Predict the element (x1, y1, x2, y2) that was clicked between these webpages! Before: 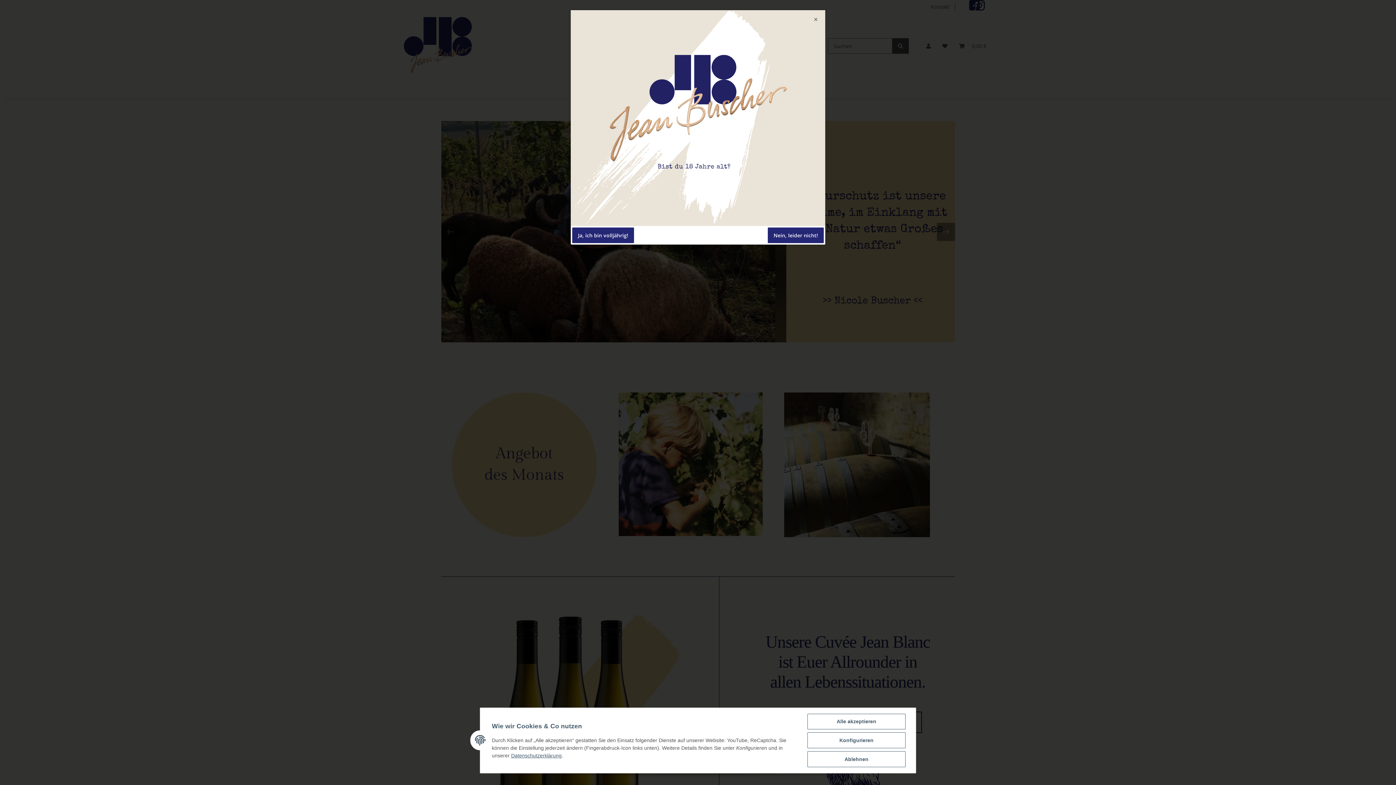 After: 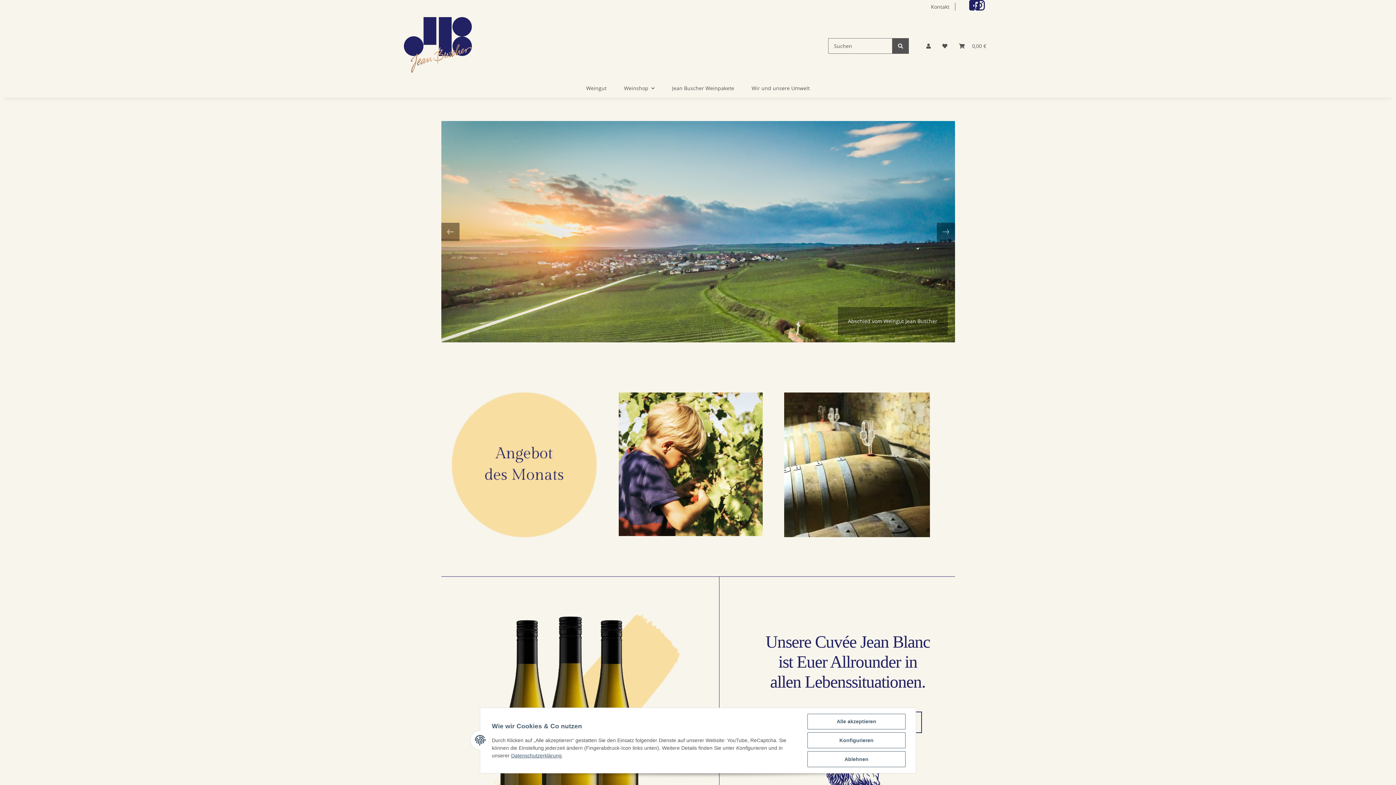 Action: label: Ja, ich bin volljährig! bbox: (572, 227, 634, 243)